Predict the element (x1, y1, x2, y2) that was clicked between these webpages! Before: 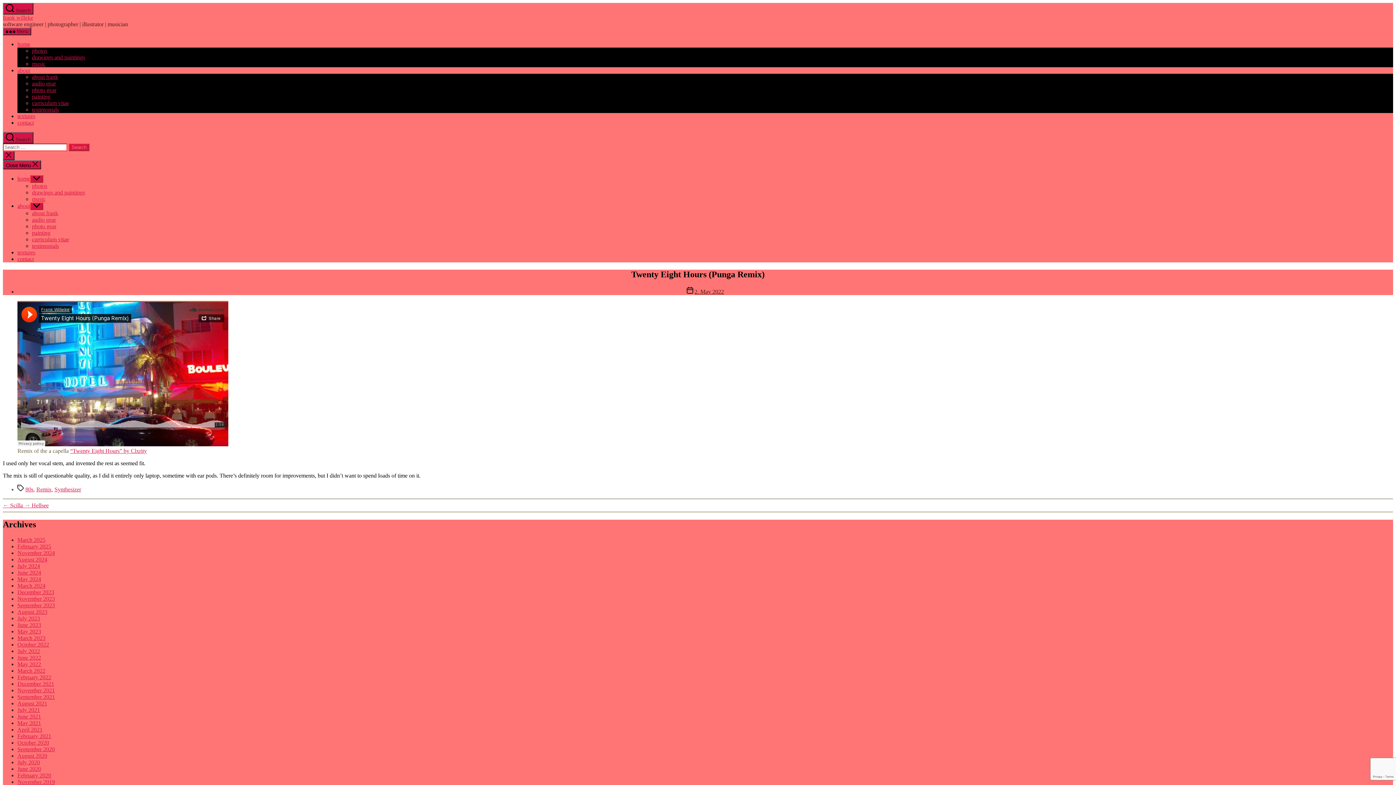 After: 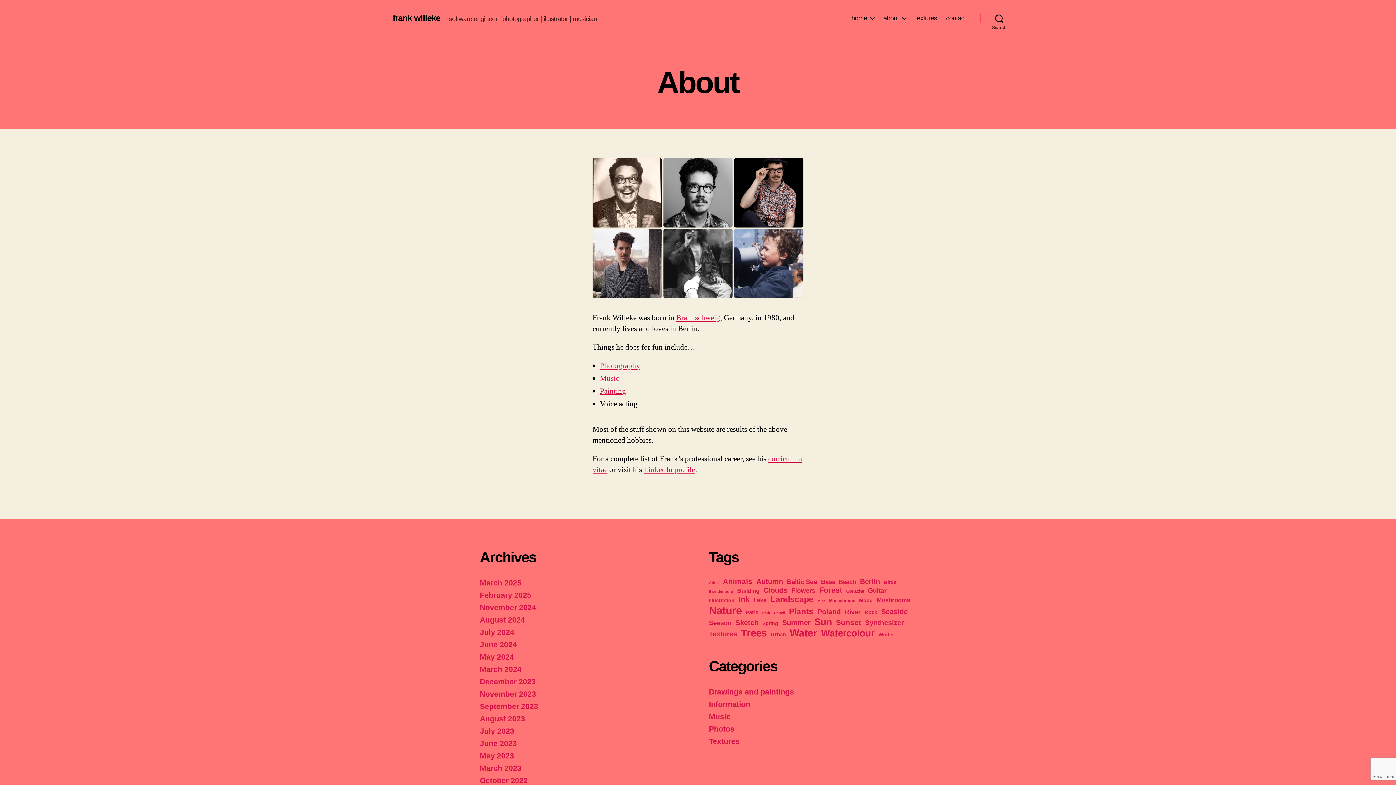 Action: label: about bbox: (17, 202, 30, 209)